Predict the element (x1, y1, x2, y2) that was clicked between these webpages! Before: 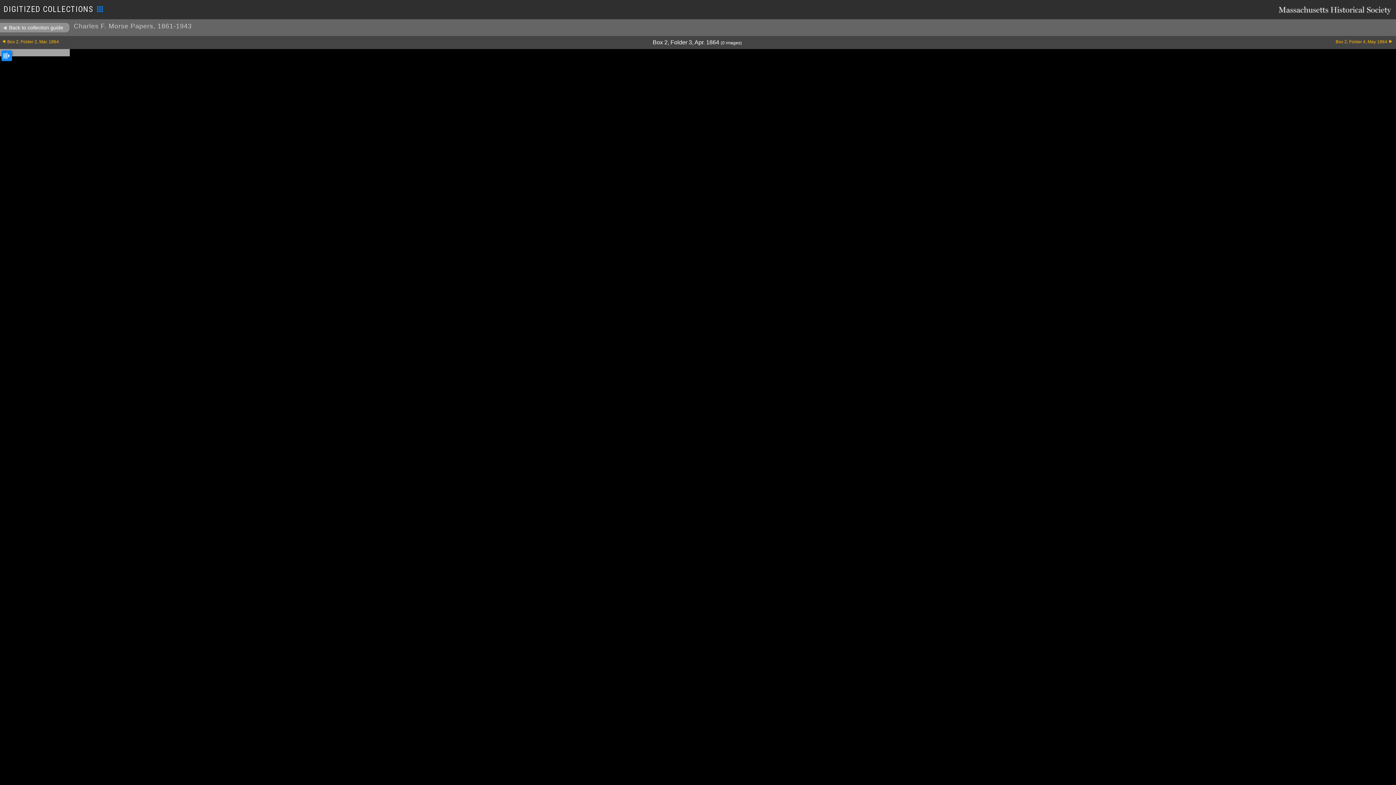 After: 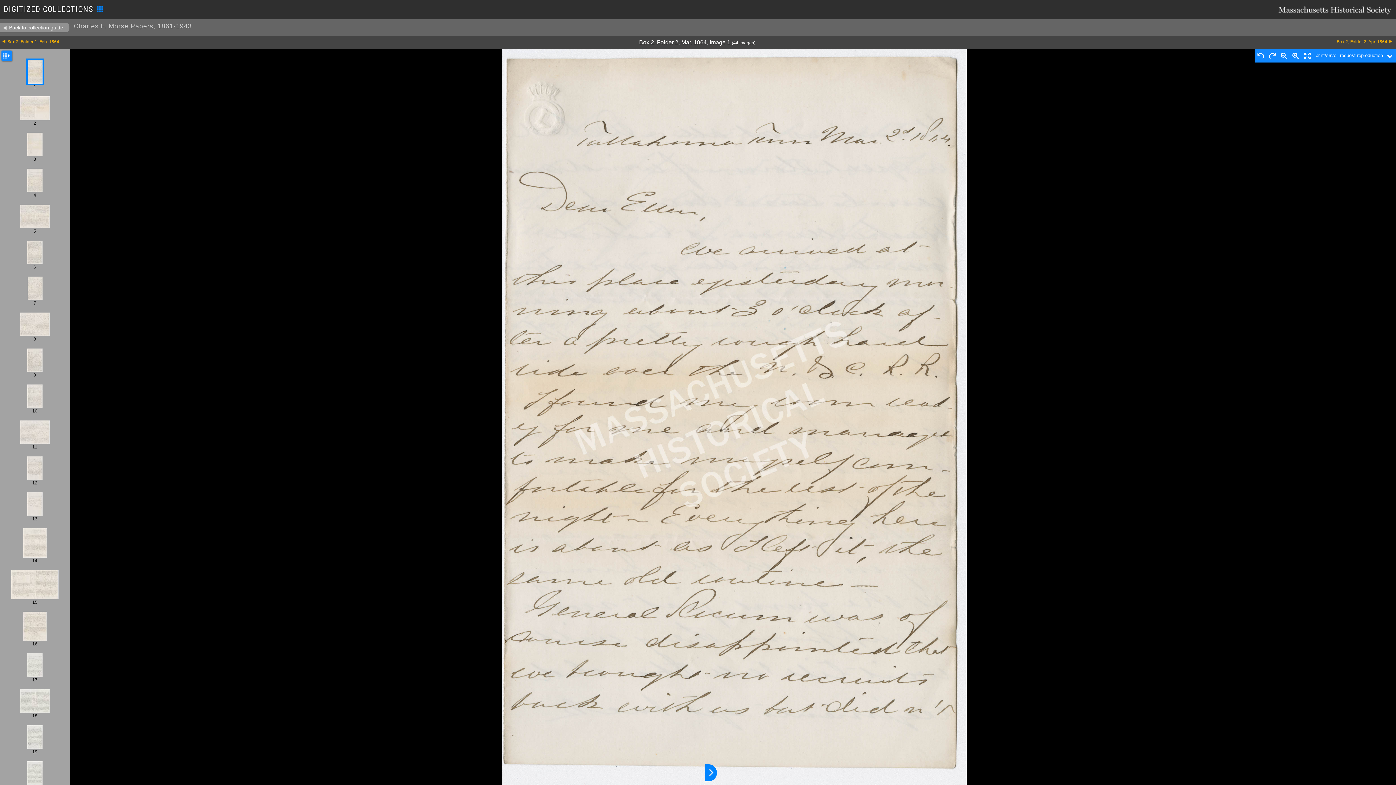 Action: label: Box 2, Folder 2, Mar. 1864 bbox: (2, 39, 419, 44)